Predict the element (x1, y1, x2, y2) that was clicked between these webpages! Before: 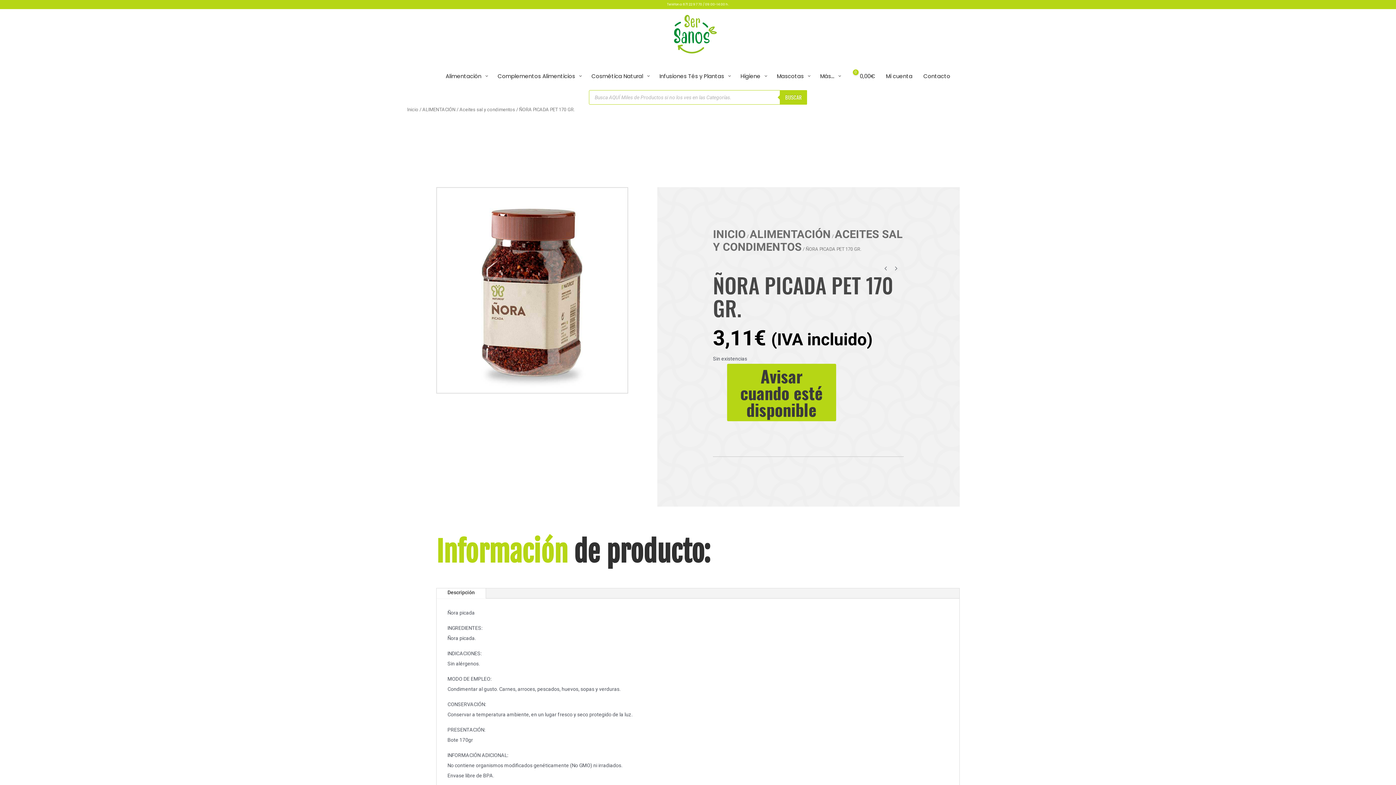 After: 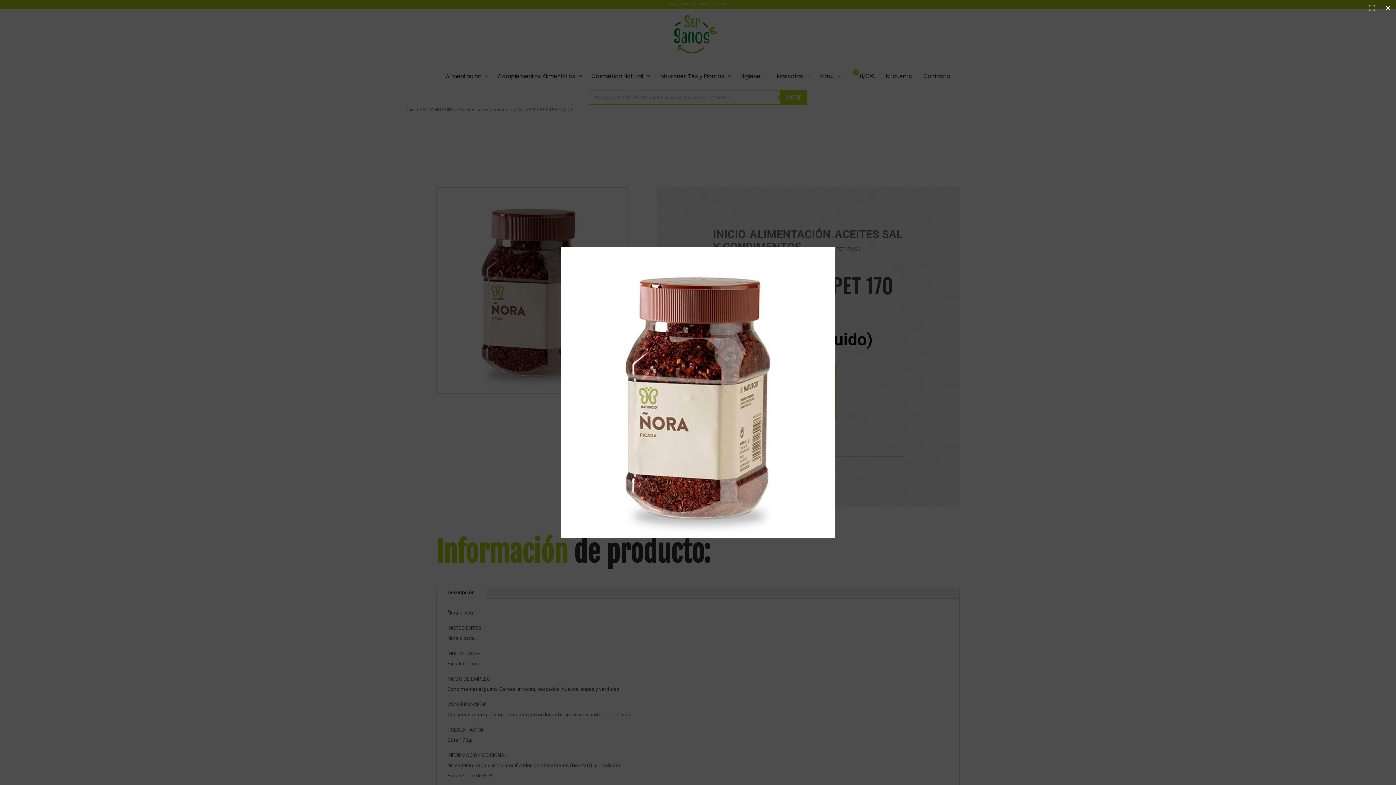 Action: bbox: (437, 385, 627, 394)